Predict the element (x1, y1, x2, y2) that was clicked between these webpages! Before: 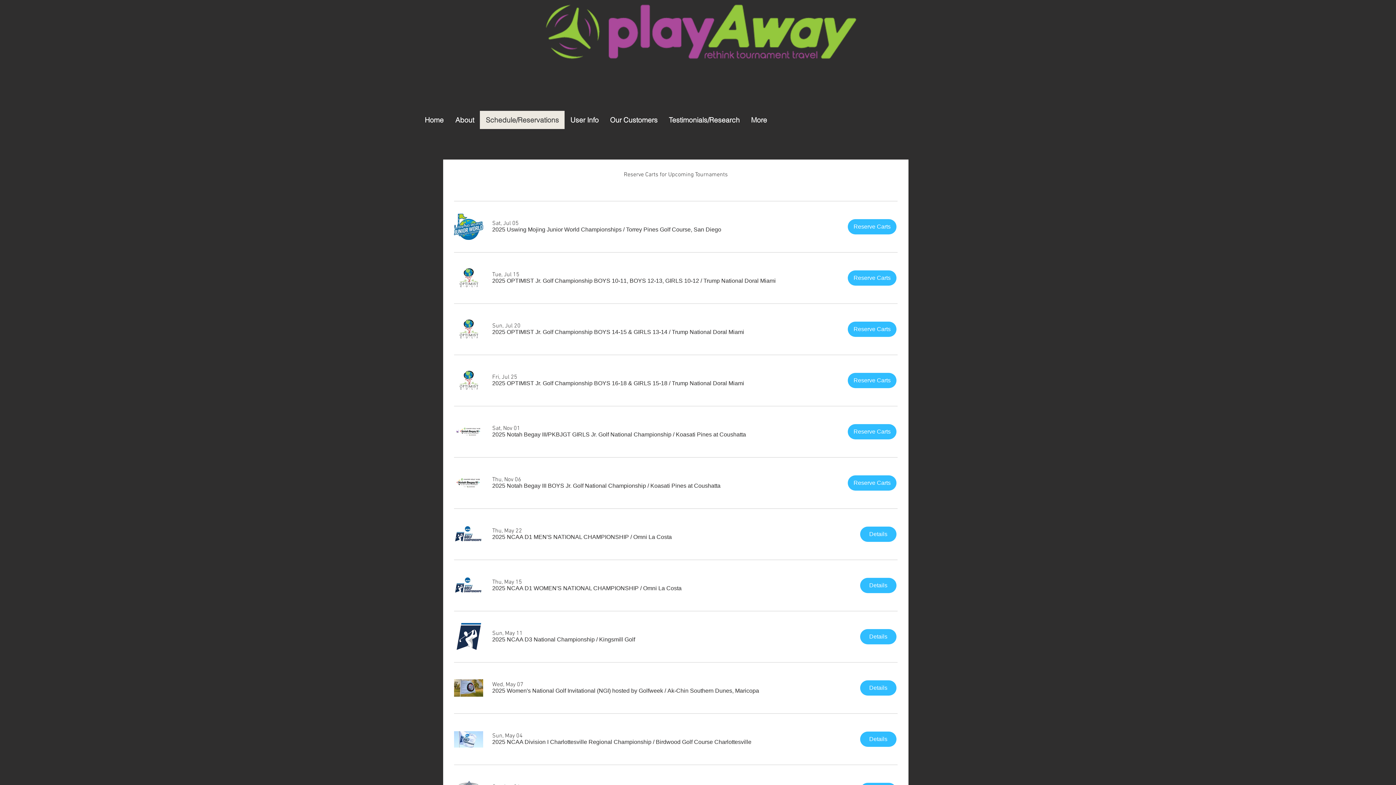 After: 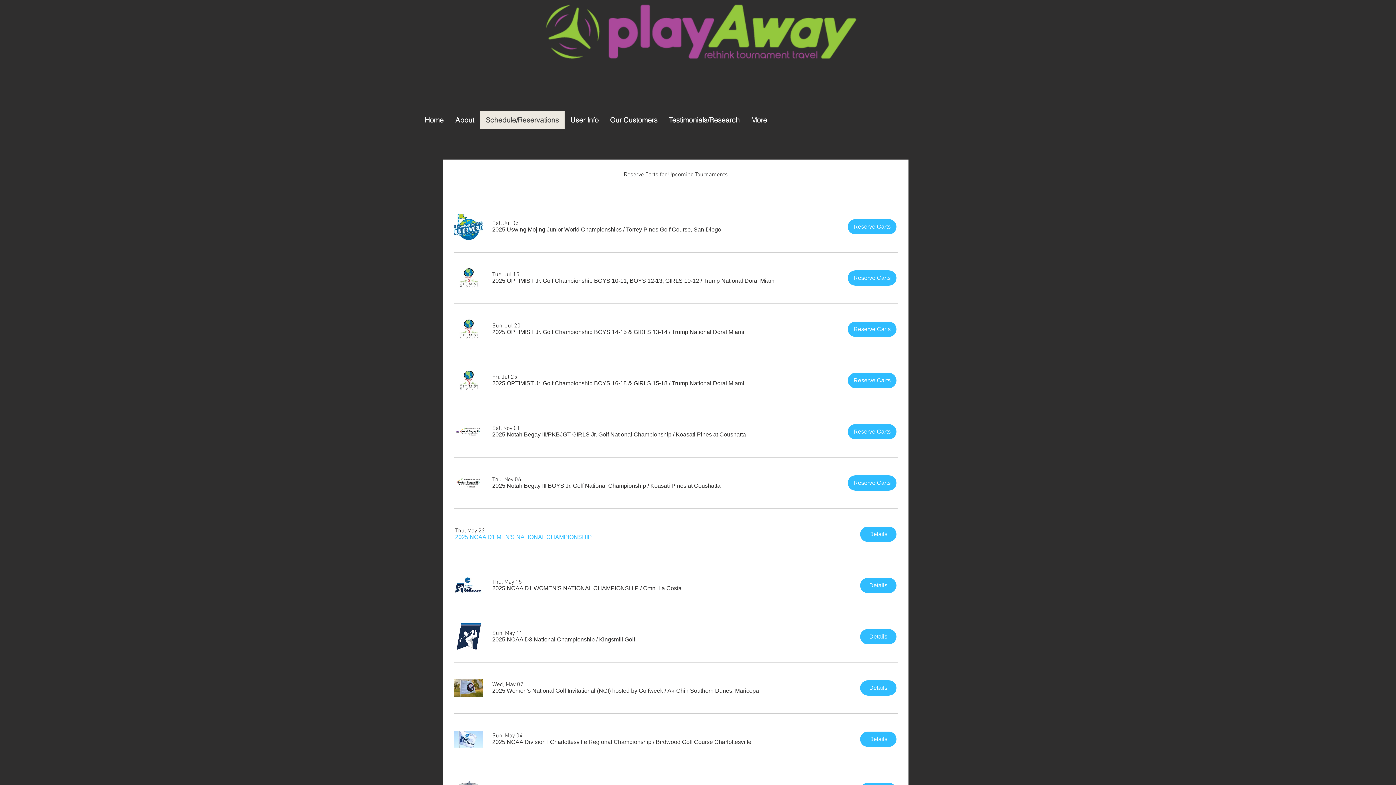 Action: label: 2025 NCAA D1 MEN'S NATIONAL CHAMPIONSHIP bbox: (492, 534, 629, 540)